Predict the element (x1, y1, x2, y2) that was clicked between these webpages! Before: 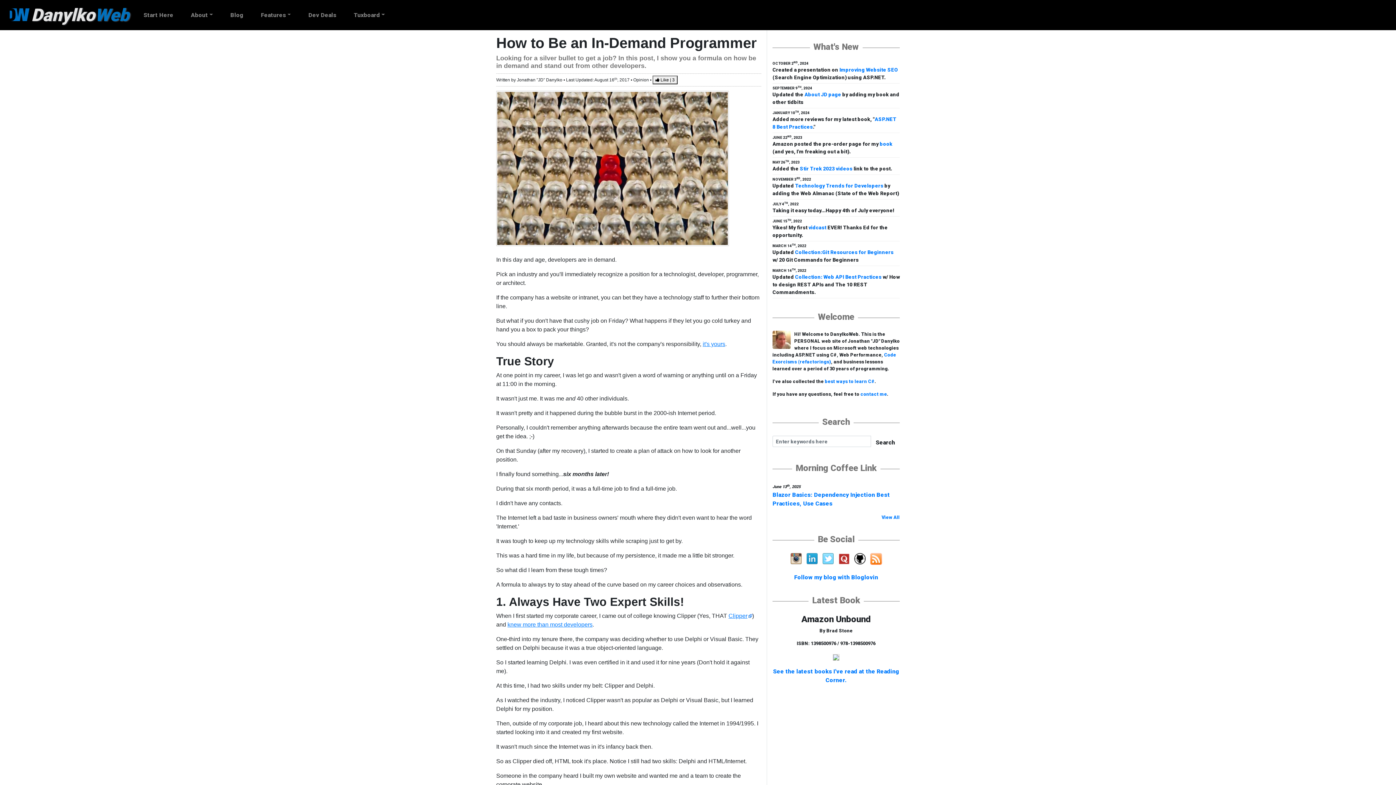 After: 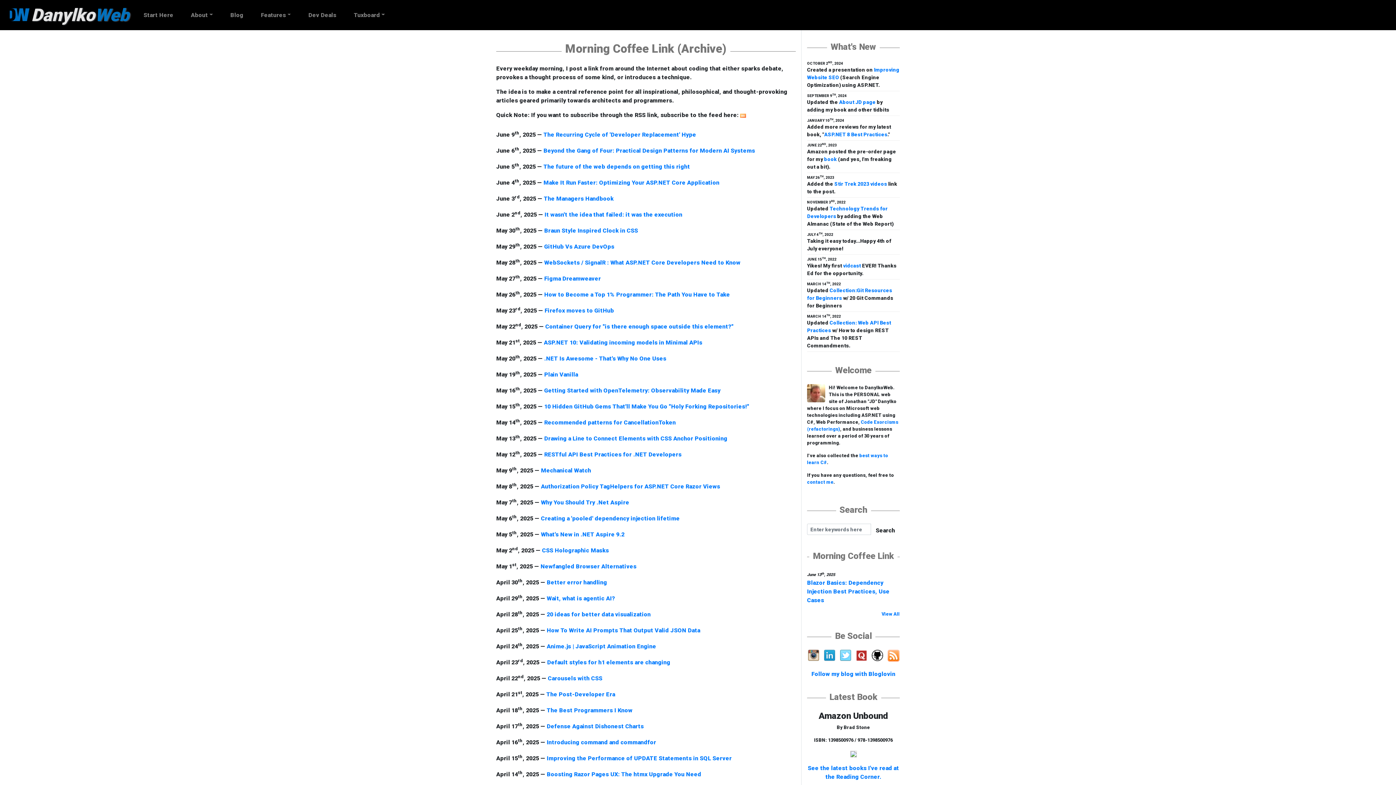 Action: label: View All bbox: (881, 514, 900, 520)